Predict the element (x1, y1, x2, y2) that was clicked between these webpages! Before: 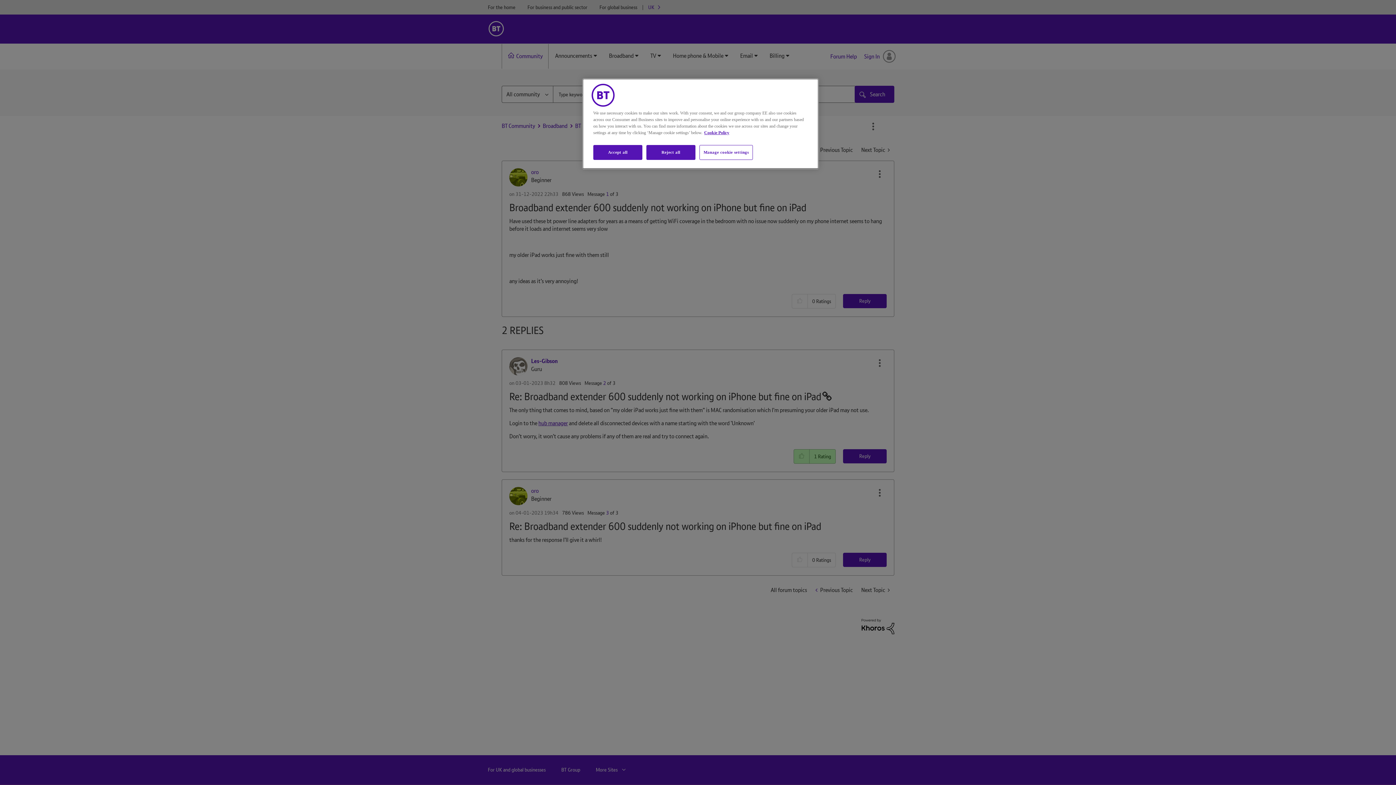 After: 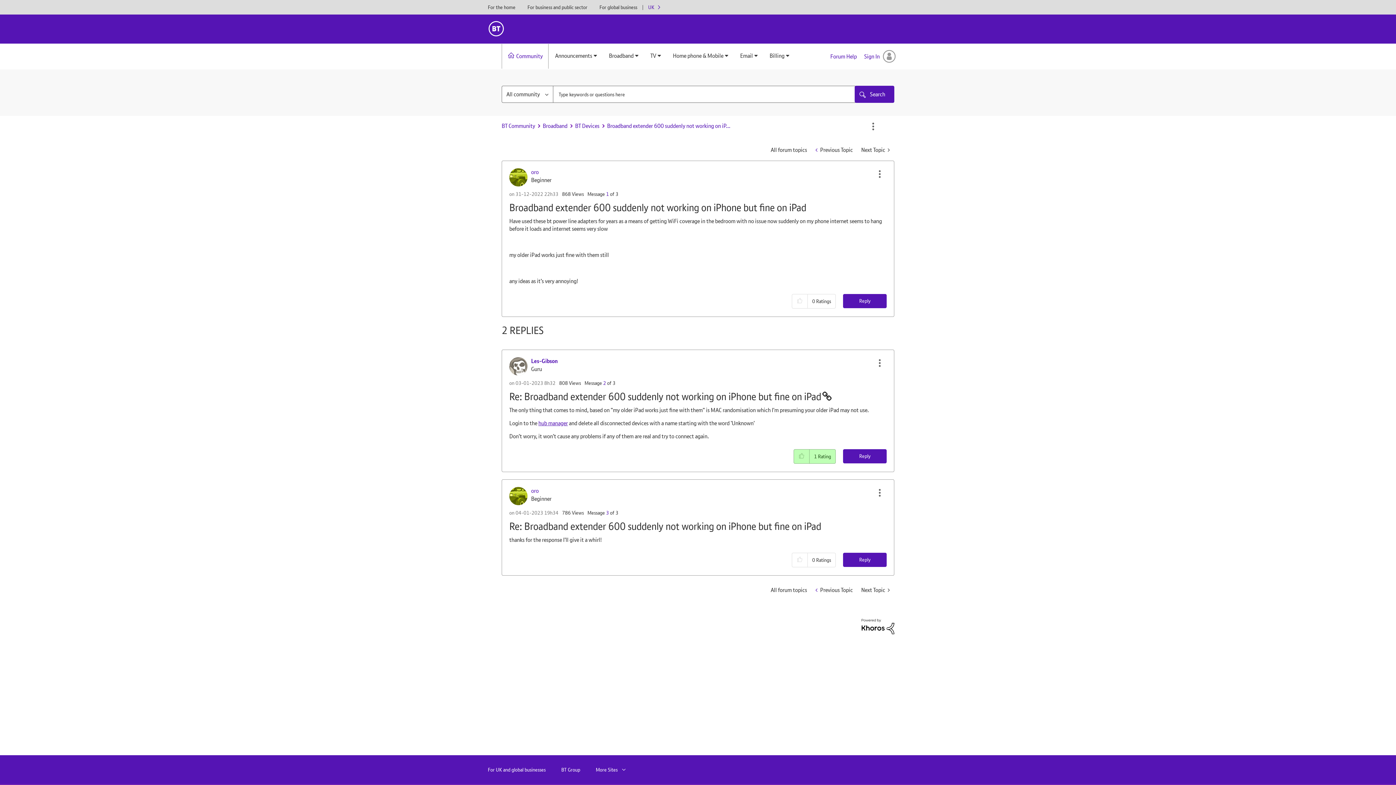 Action: bbox: (646, 145, 695, 160) label: Reject all